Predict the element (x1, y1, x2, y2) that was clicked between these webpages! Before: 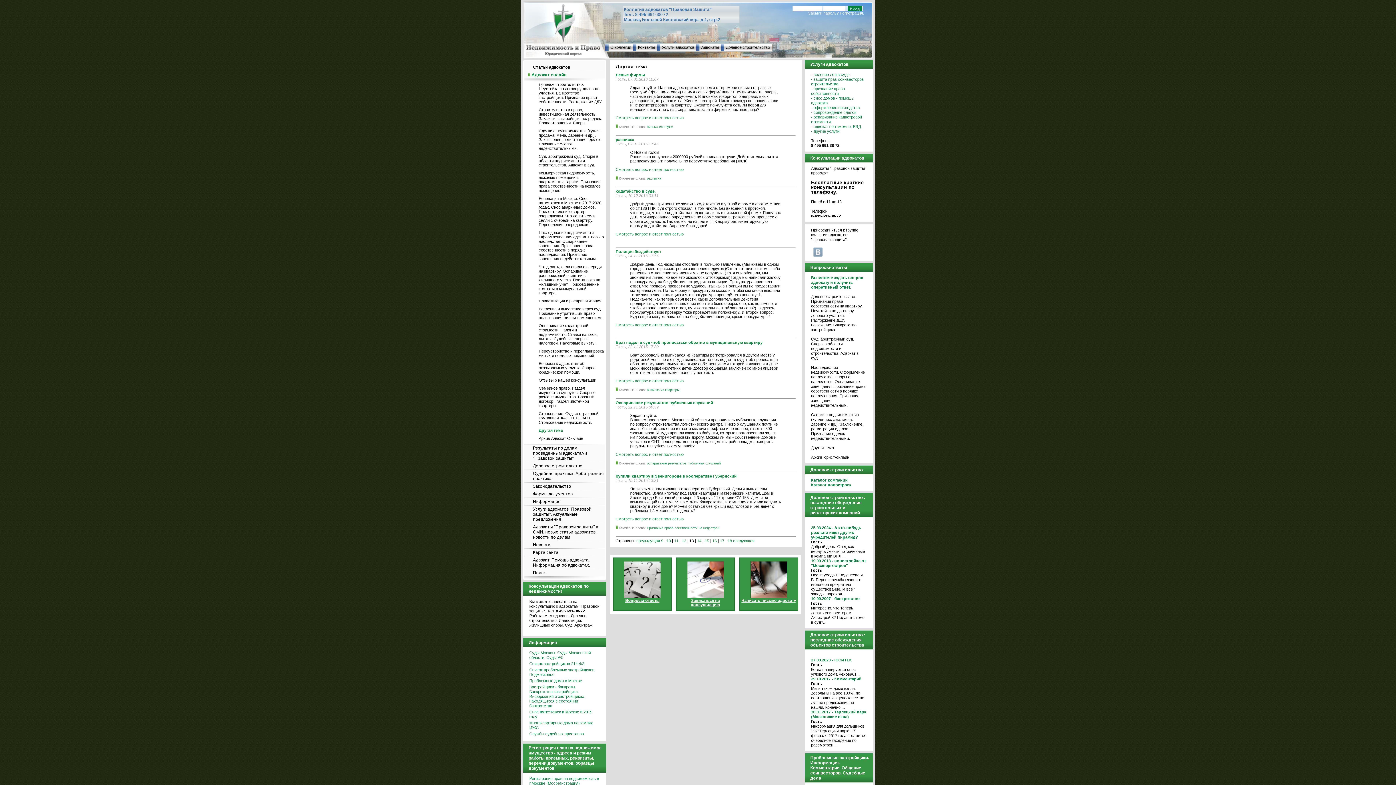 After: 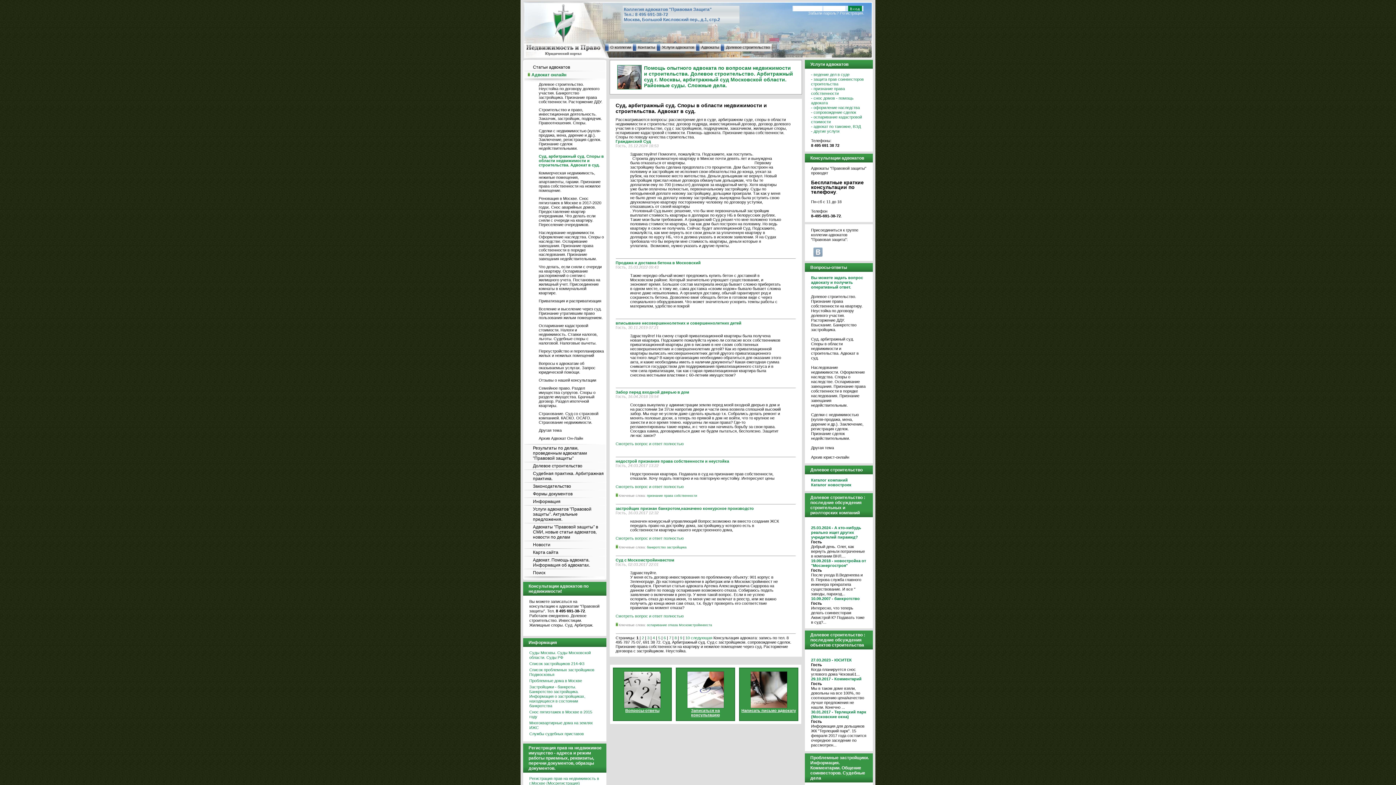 Action: label: Суд, арбитражный суд. Споры в области недвижимости и строительства. Адвокат в суд. bbox: (811, 337, 858, 360)